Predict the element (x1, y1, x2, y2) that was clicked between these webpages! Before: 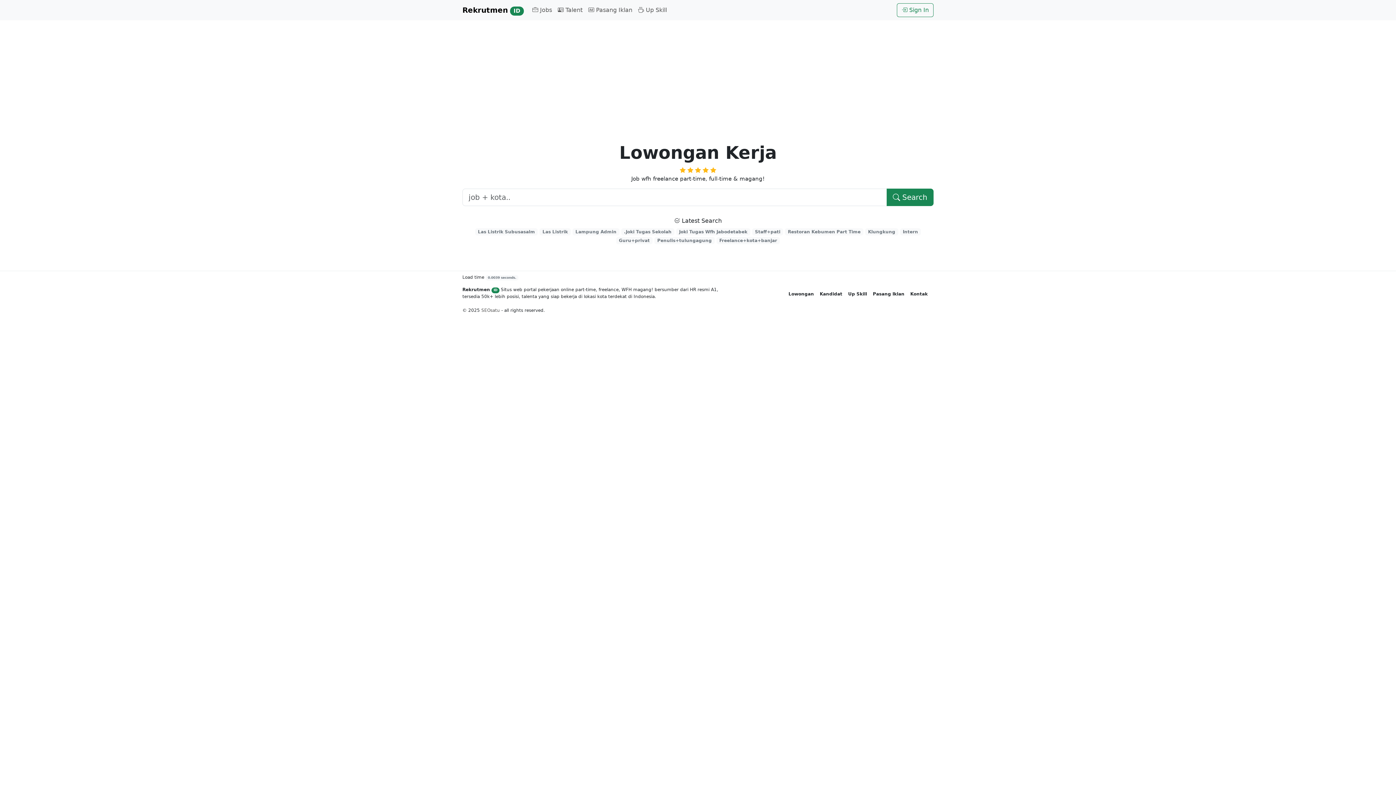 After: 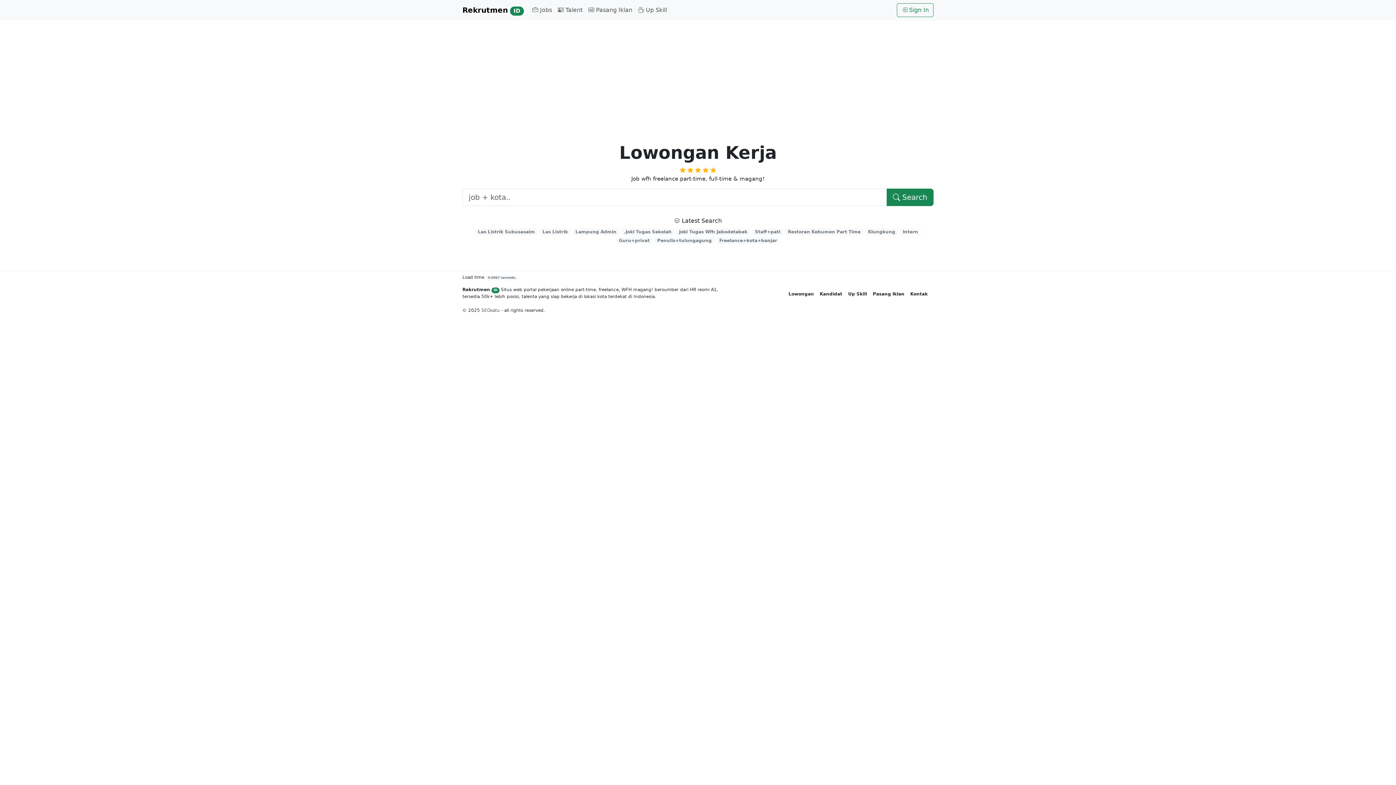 Action: label: Lowongan bbox: (788, 291, 814, 297)